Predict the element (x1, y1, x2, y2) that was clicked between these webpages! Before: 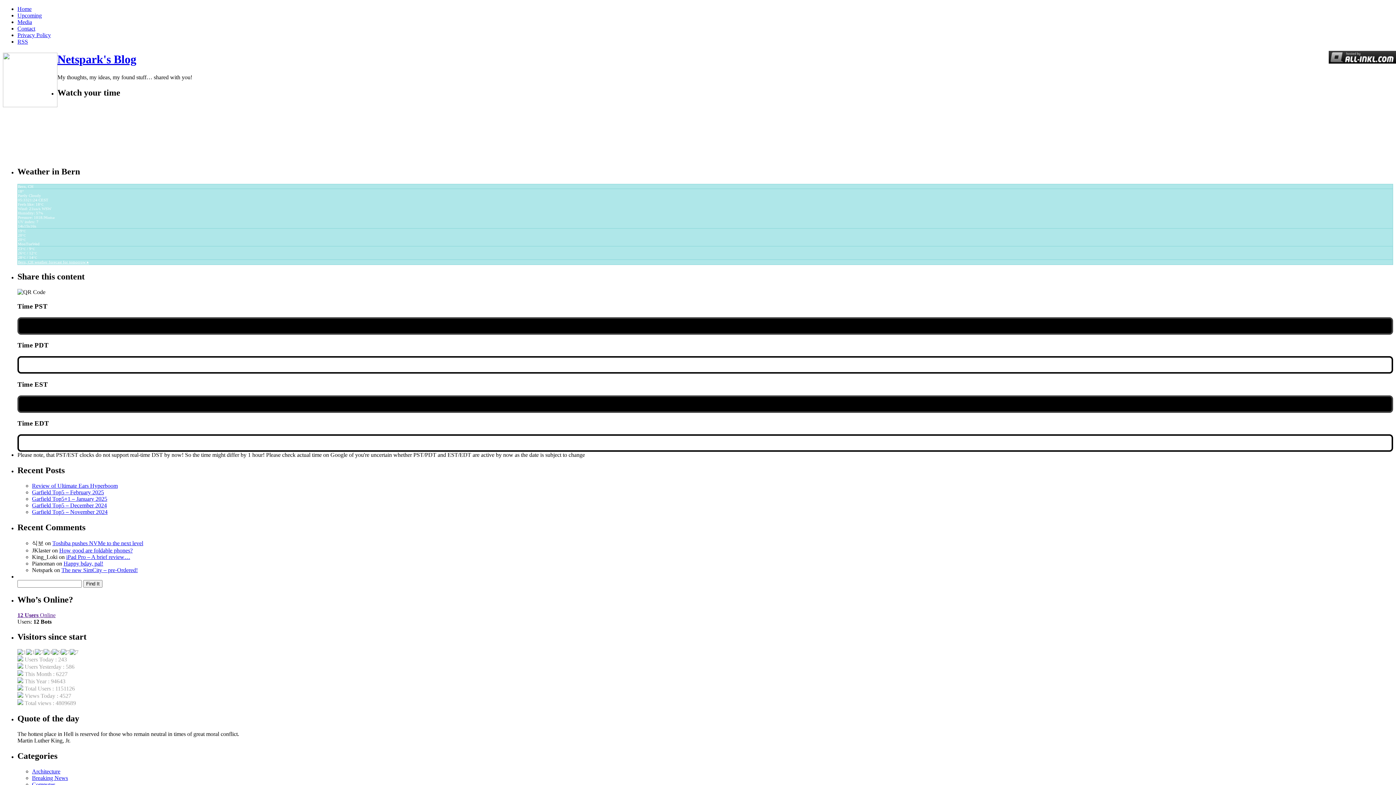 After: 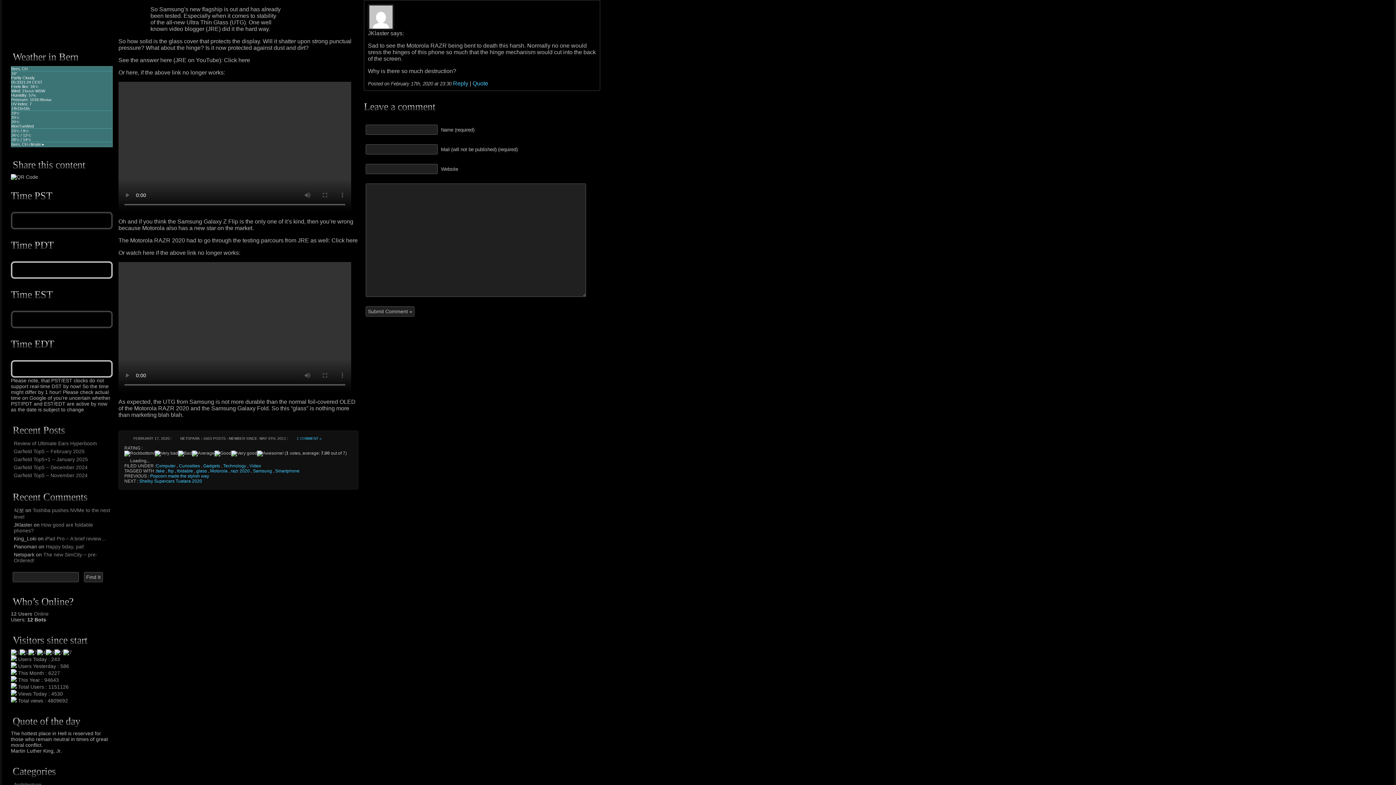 Action: bbox: (59, 547, 132, 553) label: How good are foldable phones?